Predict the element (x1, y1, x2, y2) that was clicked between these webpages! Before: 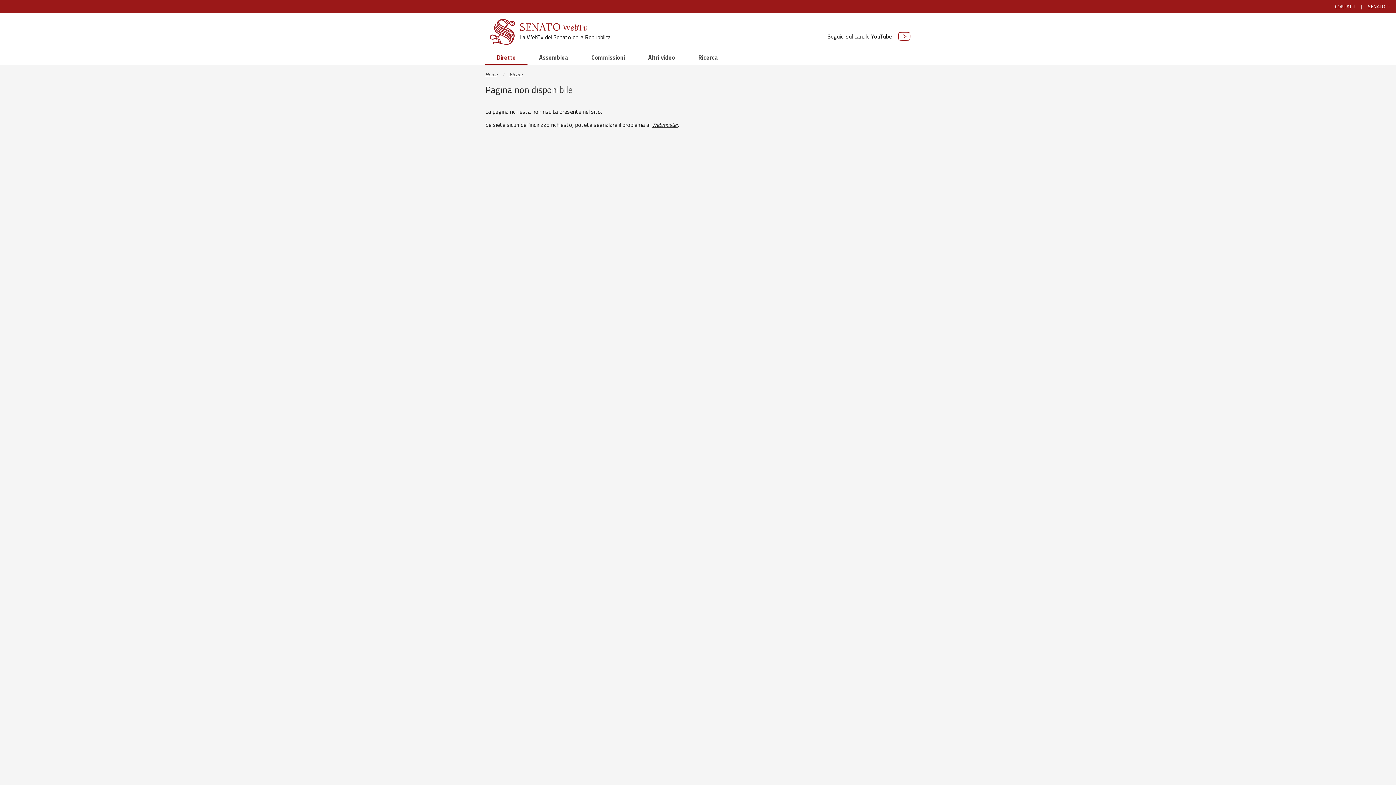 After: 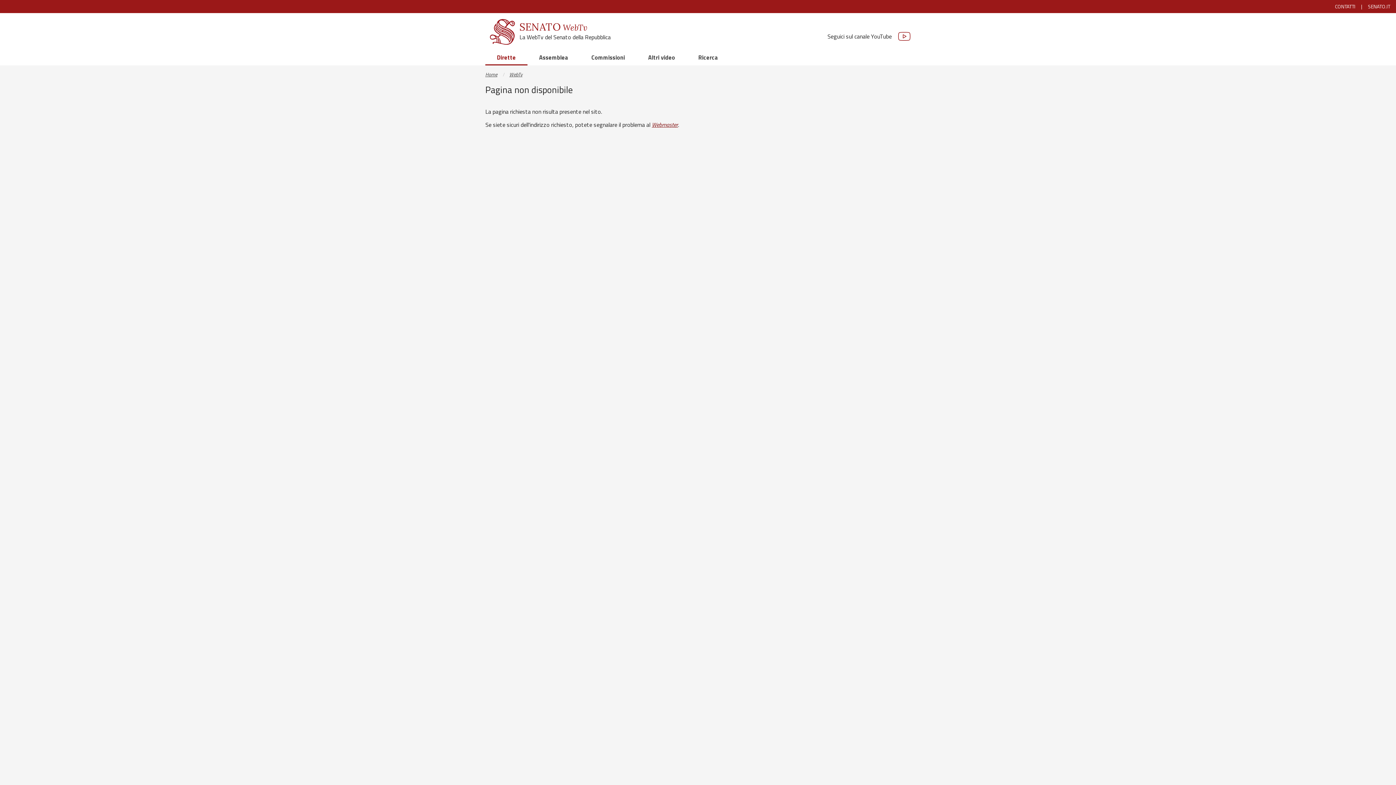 Action: label: Webmaster bbox: (652, 120, 678, 129)